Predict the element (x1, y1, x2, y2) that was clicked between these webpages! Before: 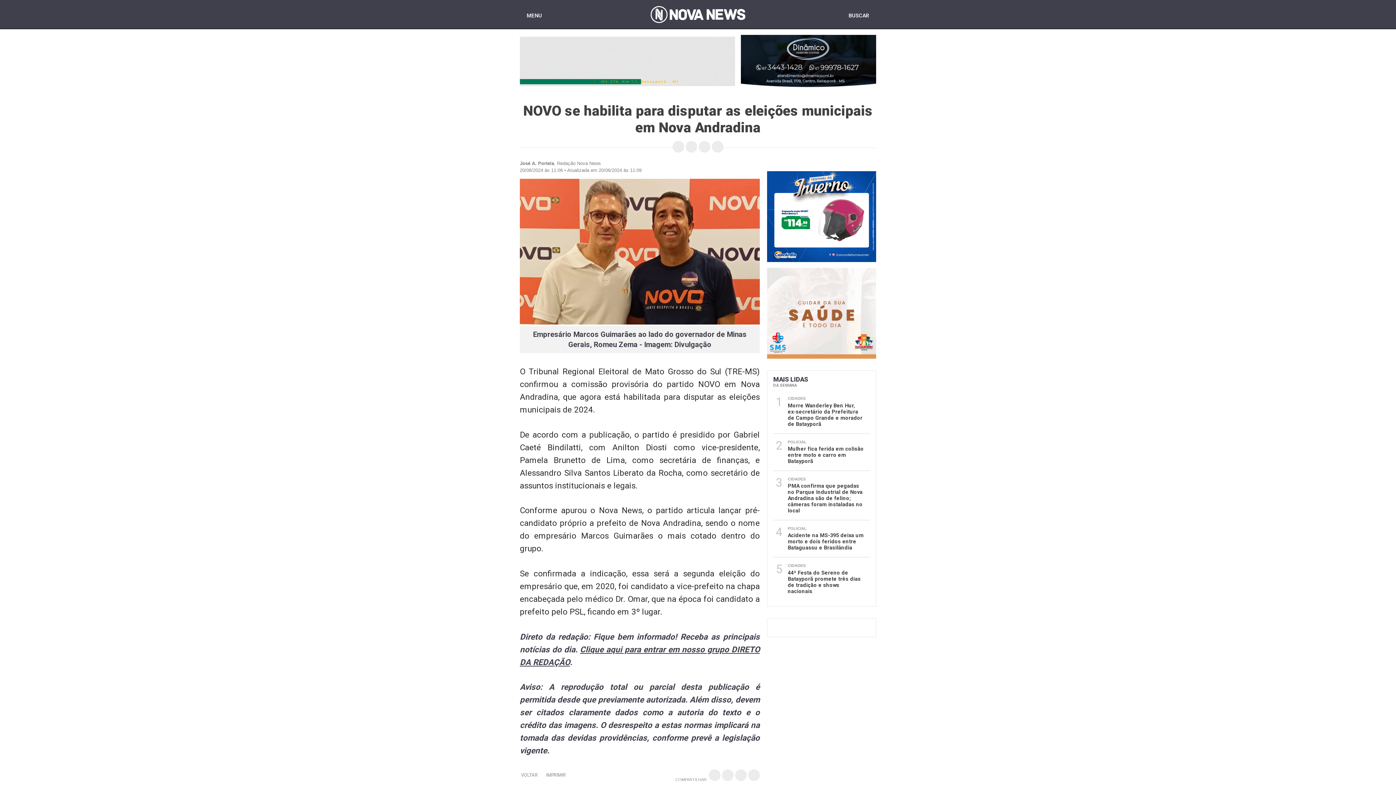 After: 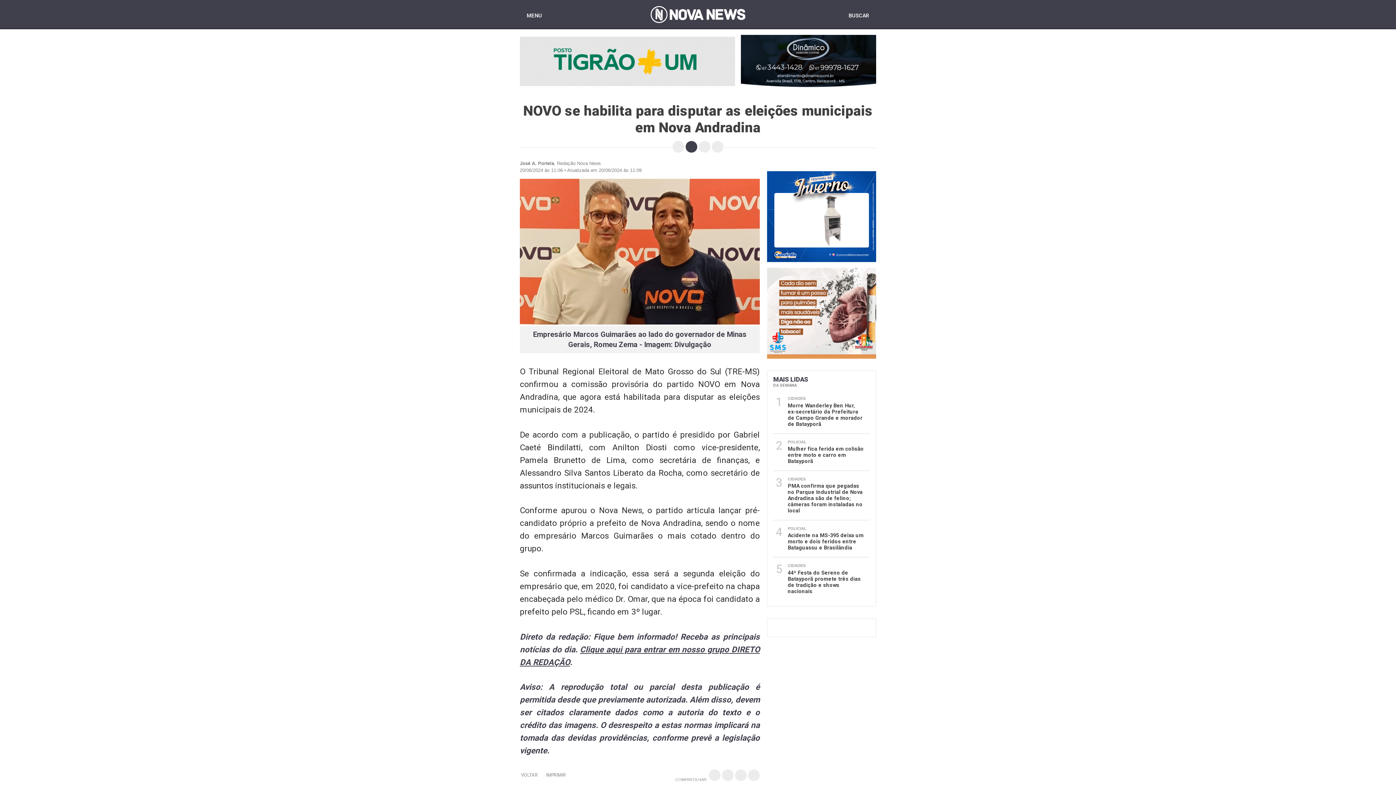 Action: bbox: (685, 141, 697, 152)